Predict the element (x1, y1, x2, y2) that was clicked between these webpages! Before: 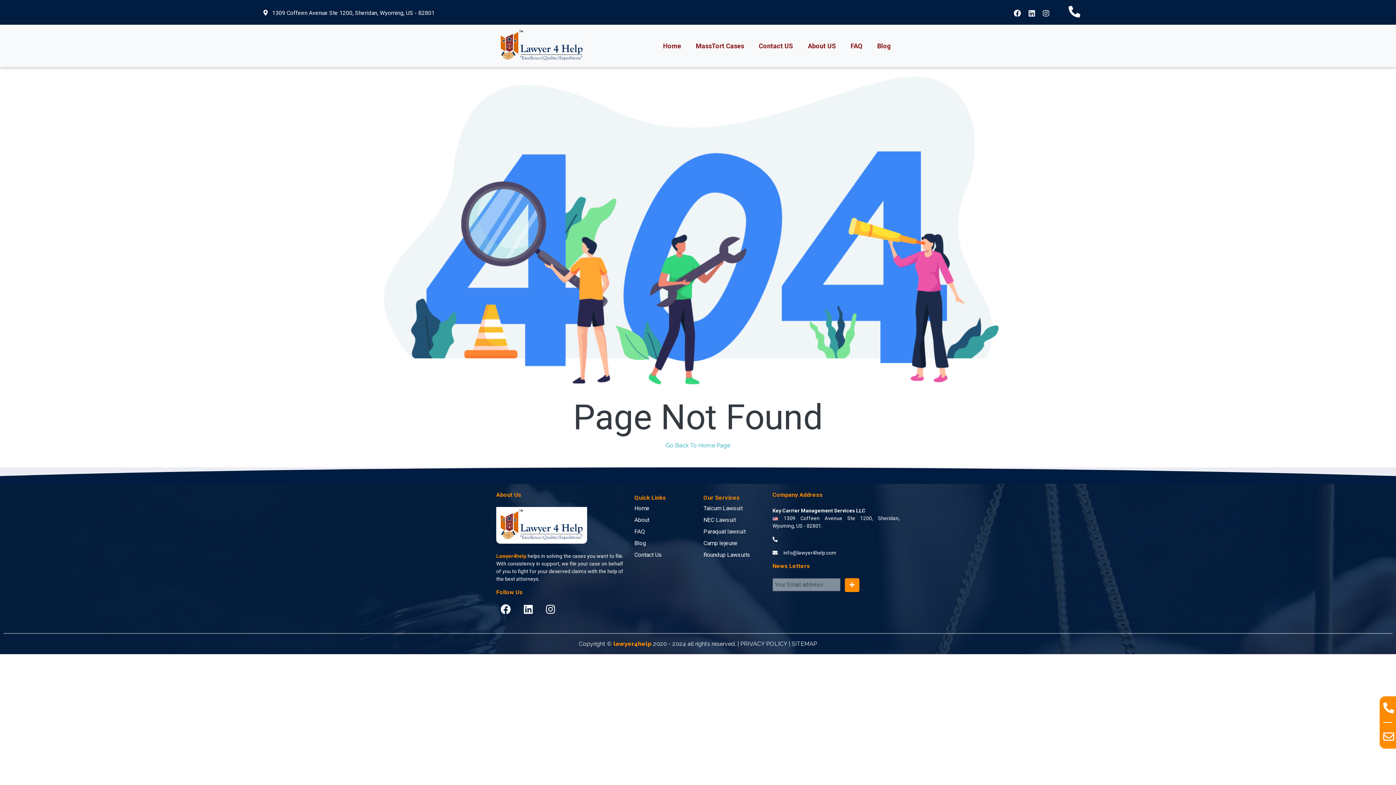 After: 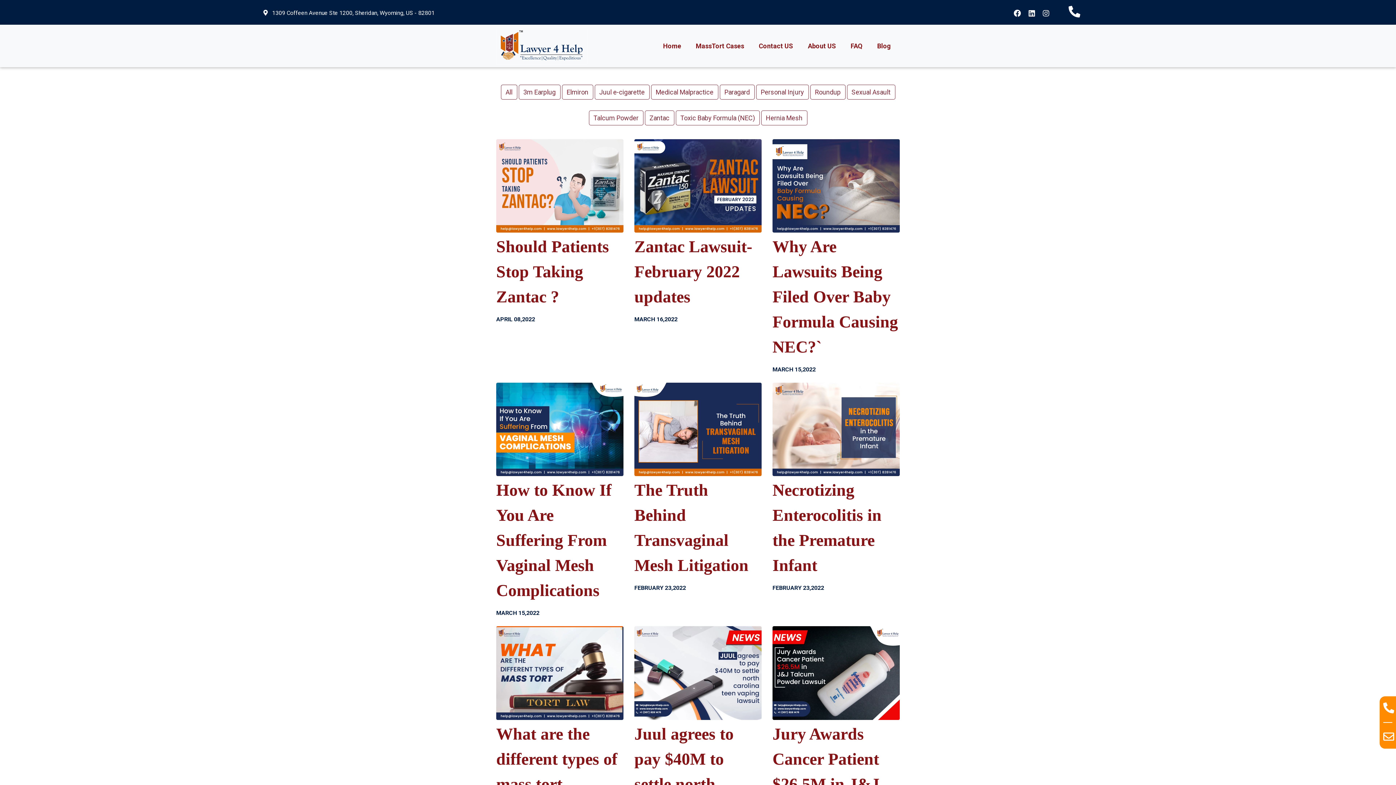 Action: label: Blog bbox: (634, 540, 646, 546)